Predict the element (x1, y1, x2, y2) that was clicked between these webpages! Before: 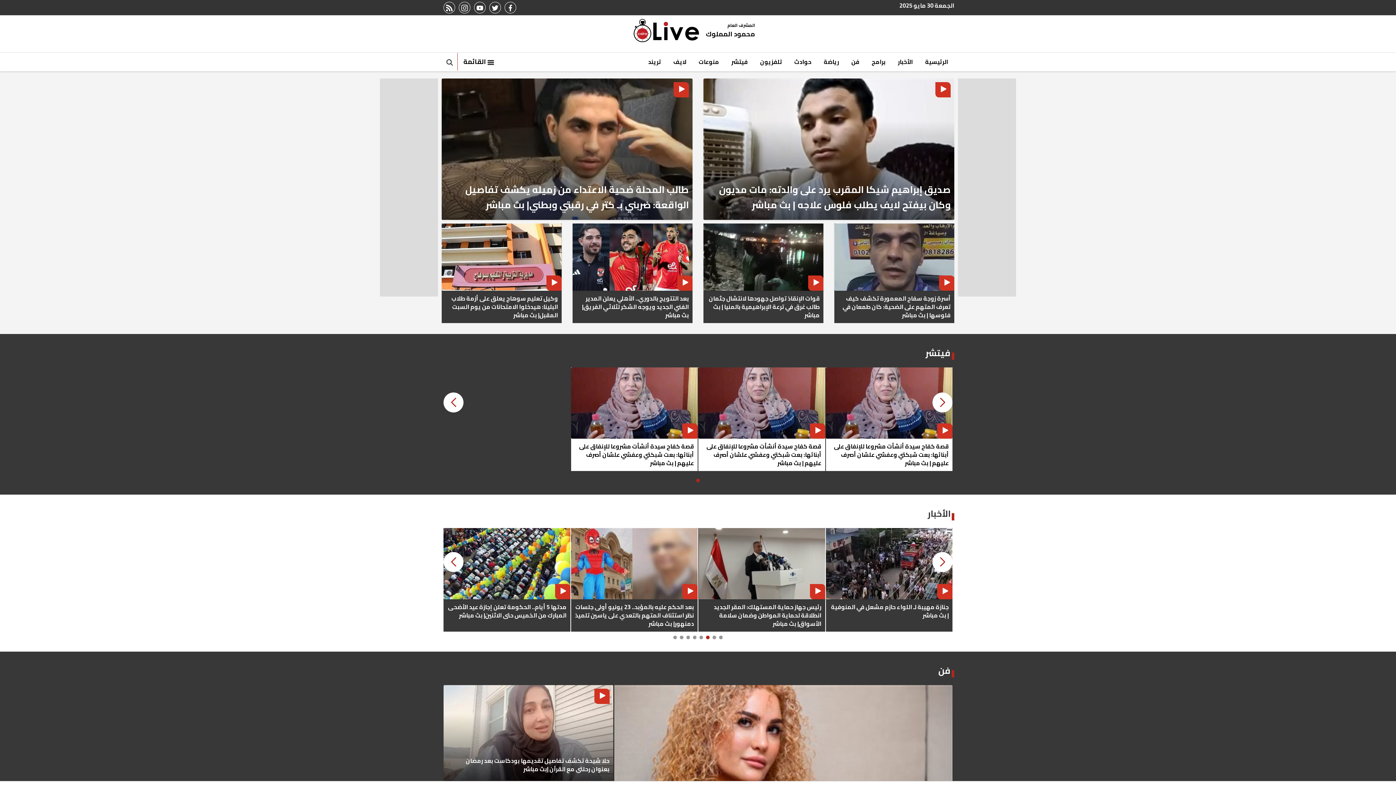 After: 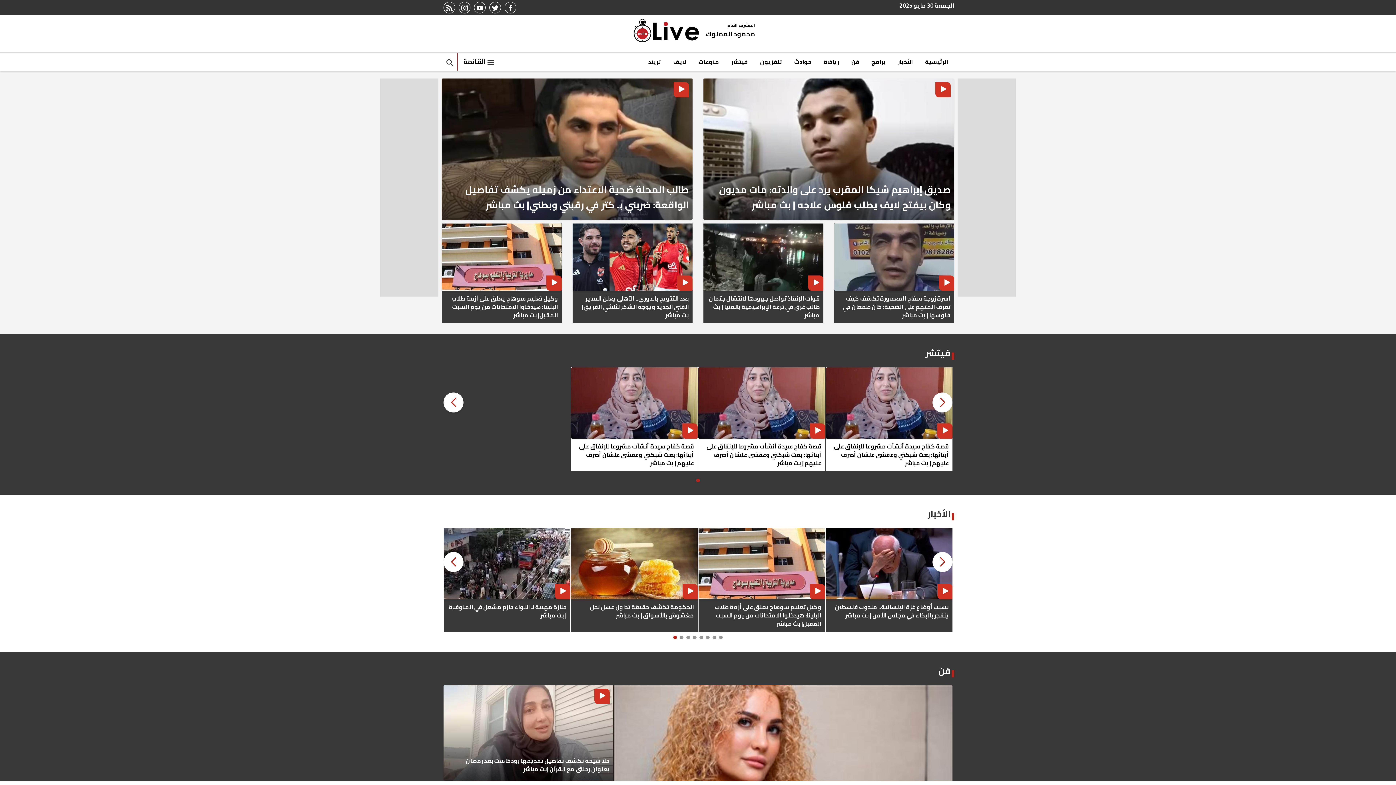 Action: bbox: (693, 636, 696, 639) label: Go to slide 5